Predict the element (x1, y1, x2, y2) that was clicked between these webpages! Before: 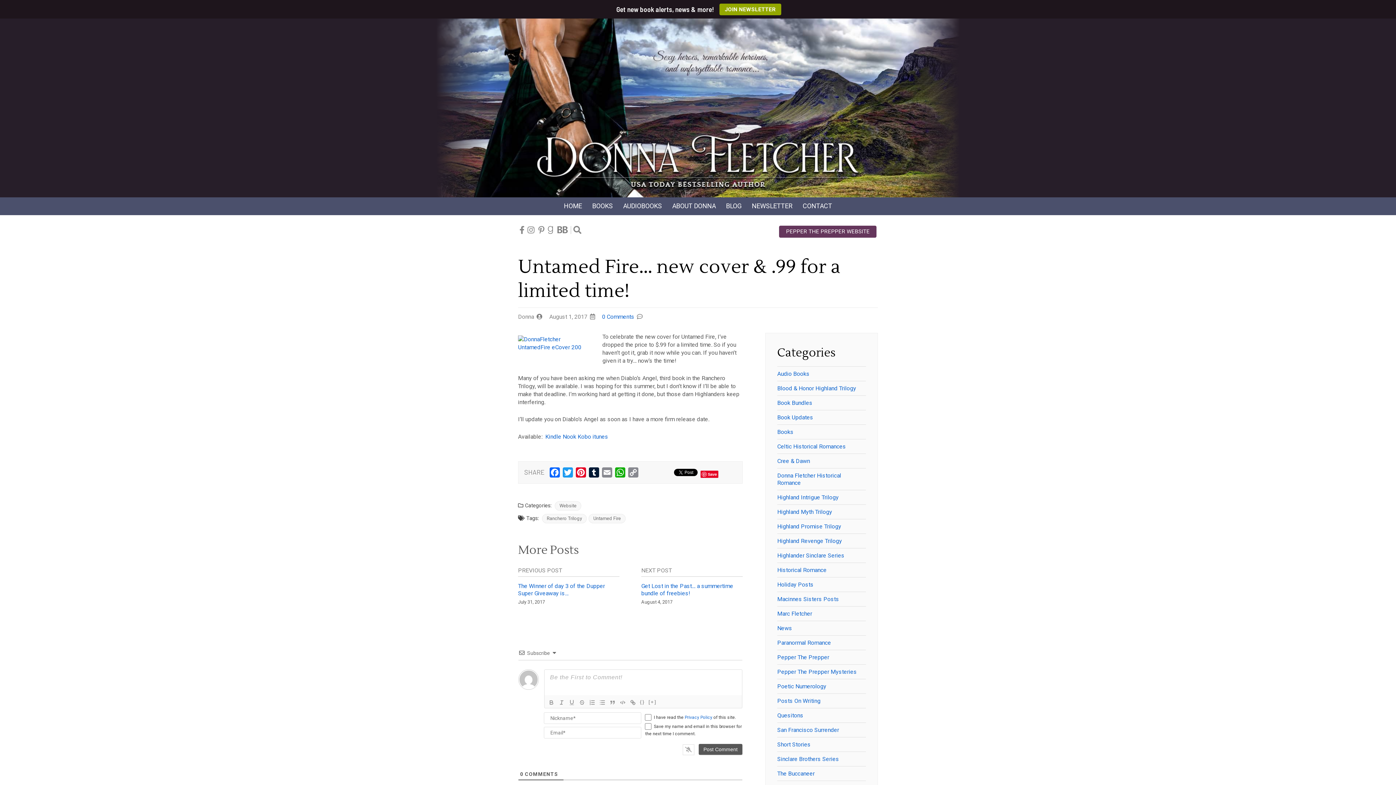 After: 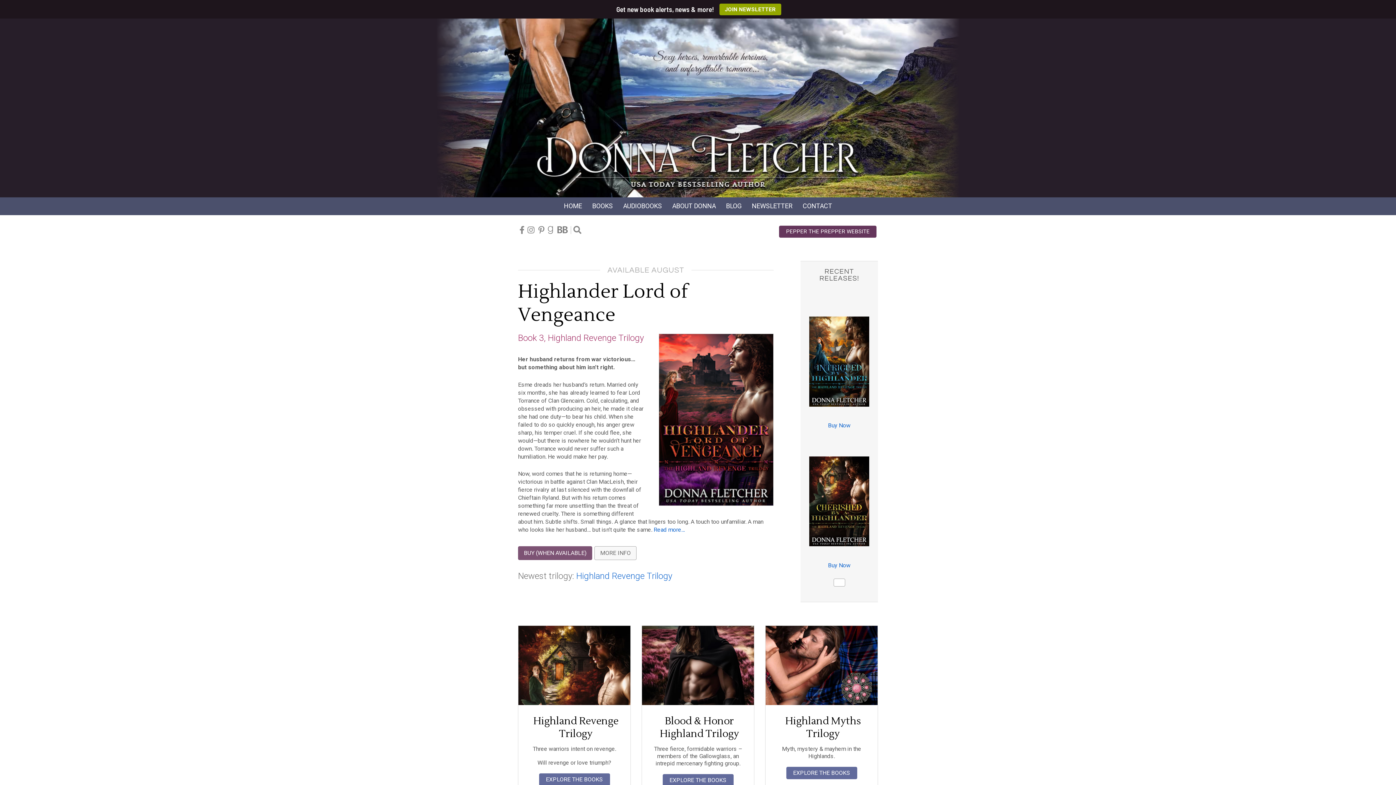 Action: bbox: (558, 197, 587, 214) label: HOME